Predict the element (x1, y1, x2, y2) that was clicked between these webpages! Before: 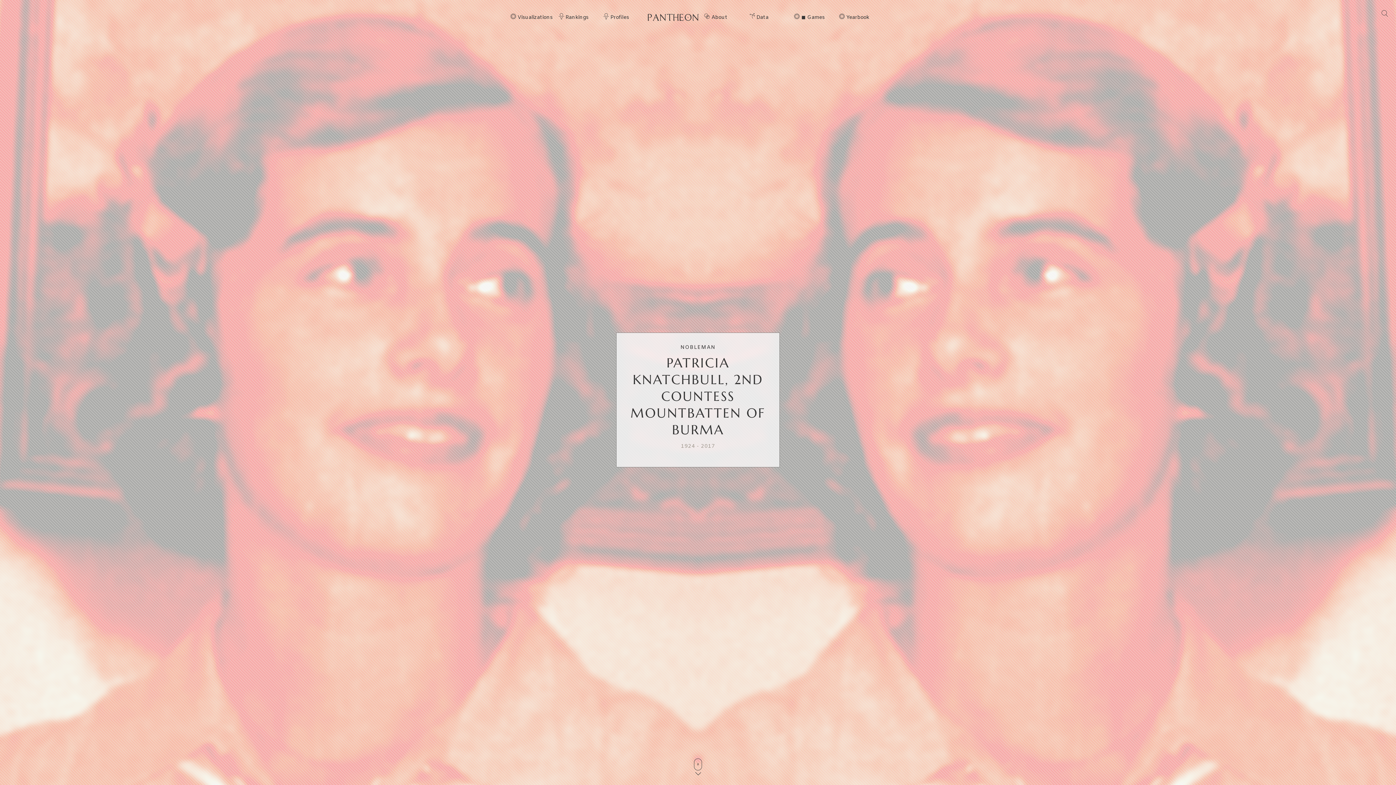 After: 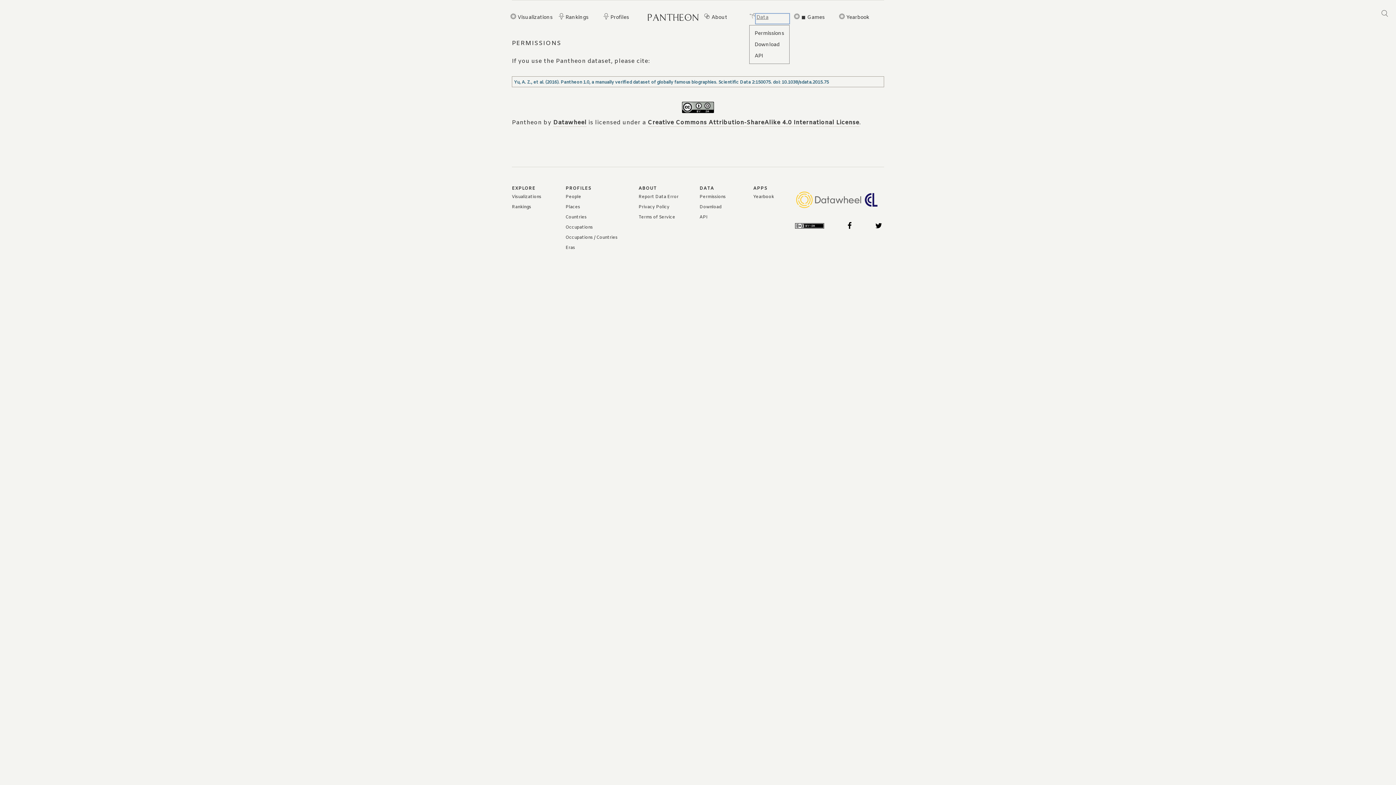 Action: label: Data bbox: (756, 14, 788, 22)